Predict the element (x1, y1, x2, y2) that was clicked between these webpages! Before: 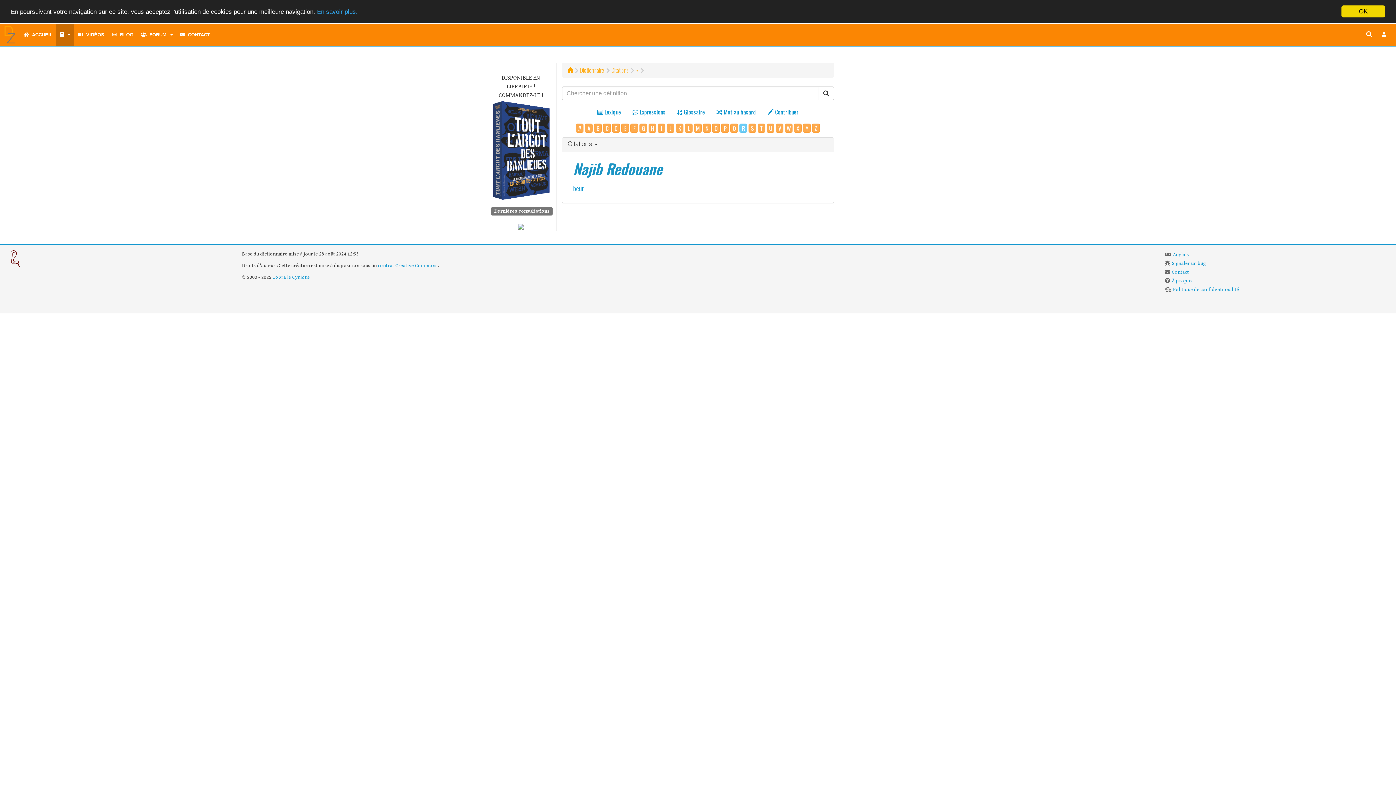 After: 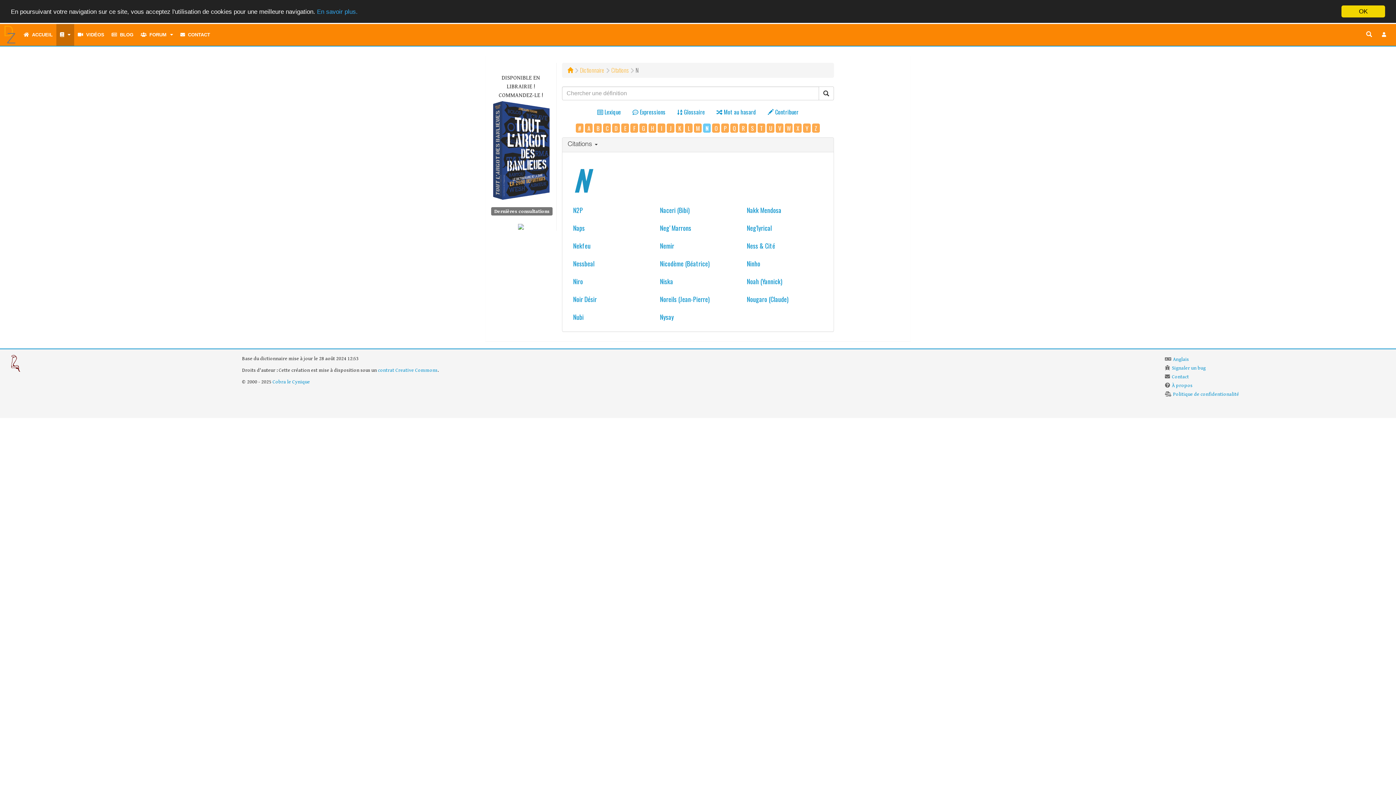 Action: bbox: (703, 123, 711, 132) label: N